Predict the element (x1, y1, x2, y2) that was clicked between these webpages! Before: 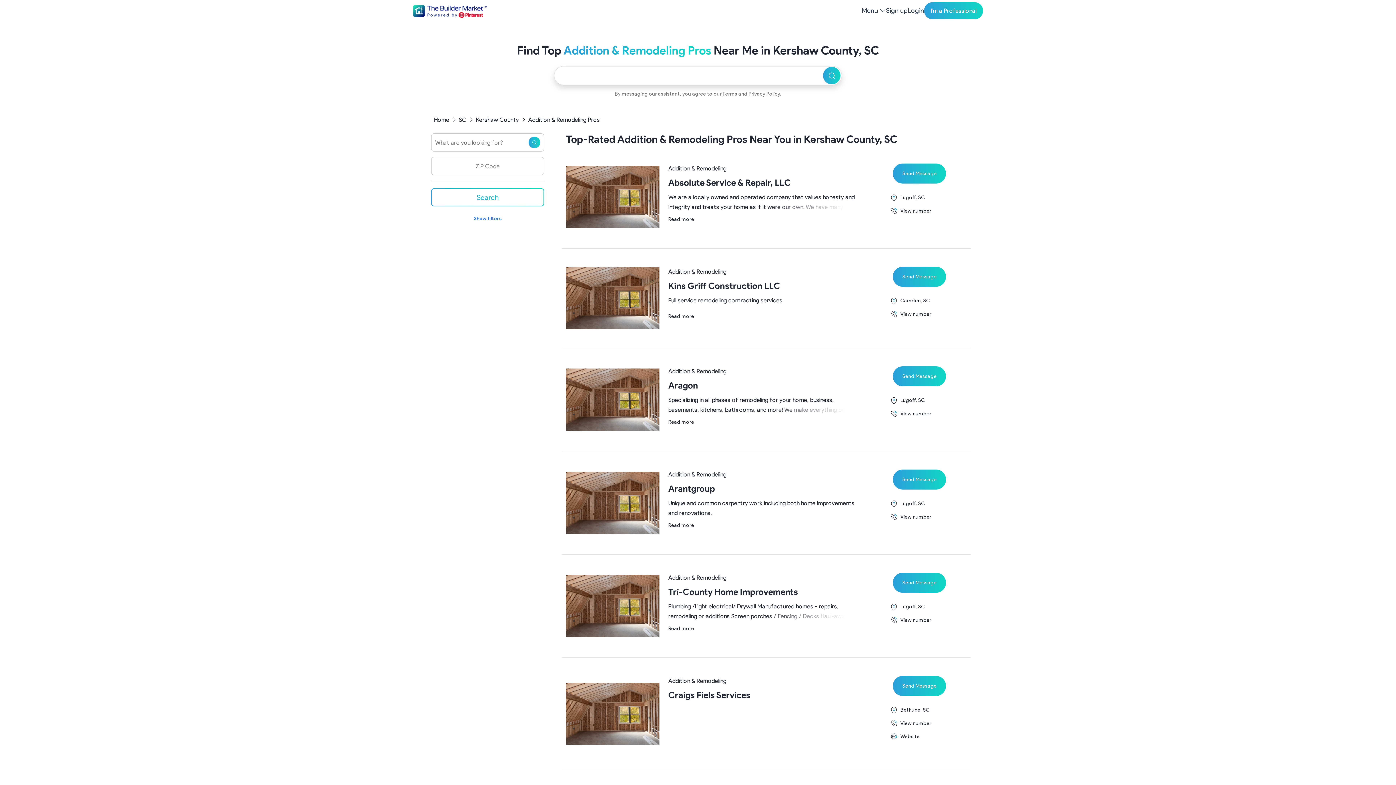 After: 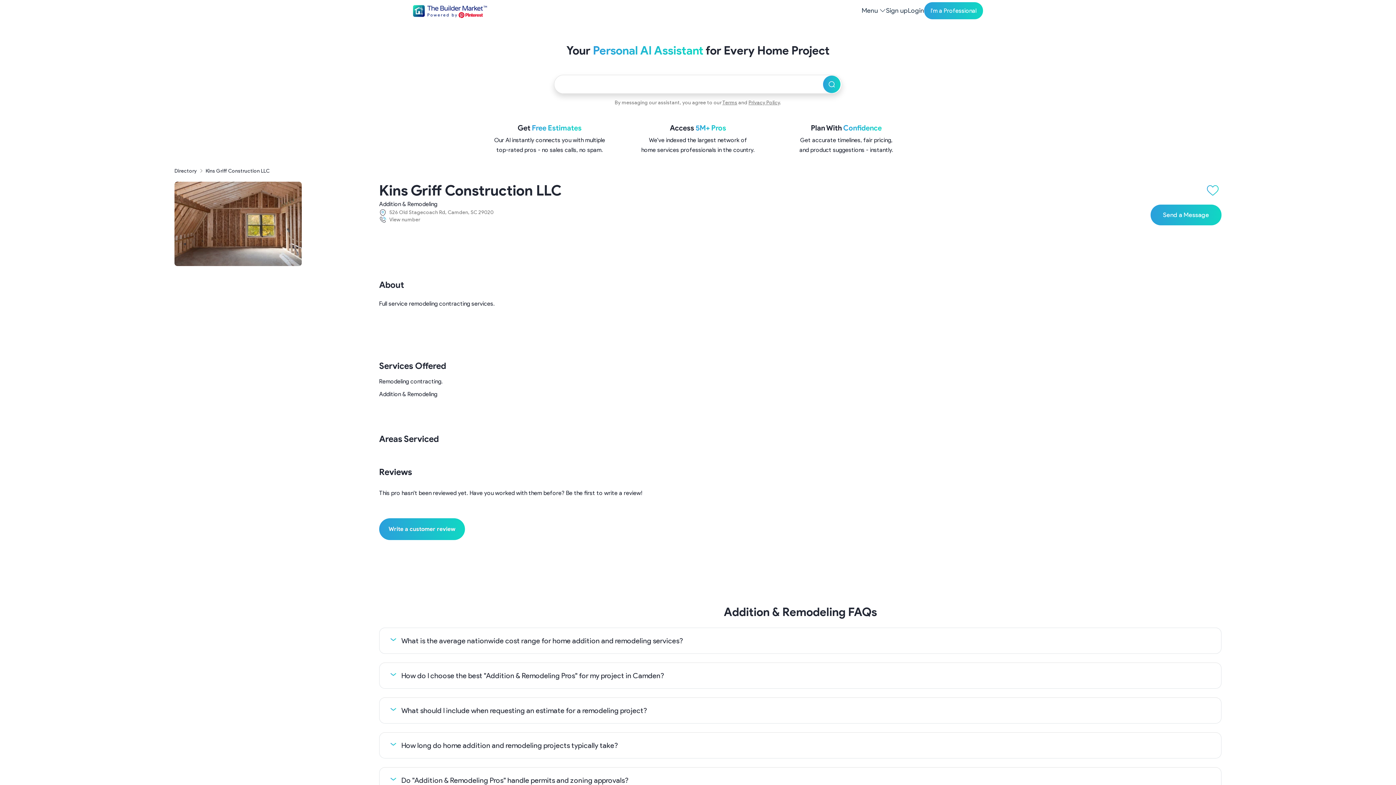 Action: label: Read more
about Kins Griff Construction LLC bbox: (668, 313, 694, 319)